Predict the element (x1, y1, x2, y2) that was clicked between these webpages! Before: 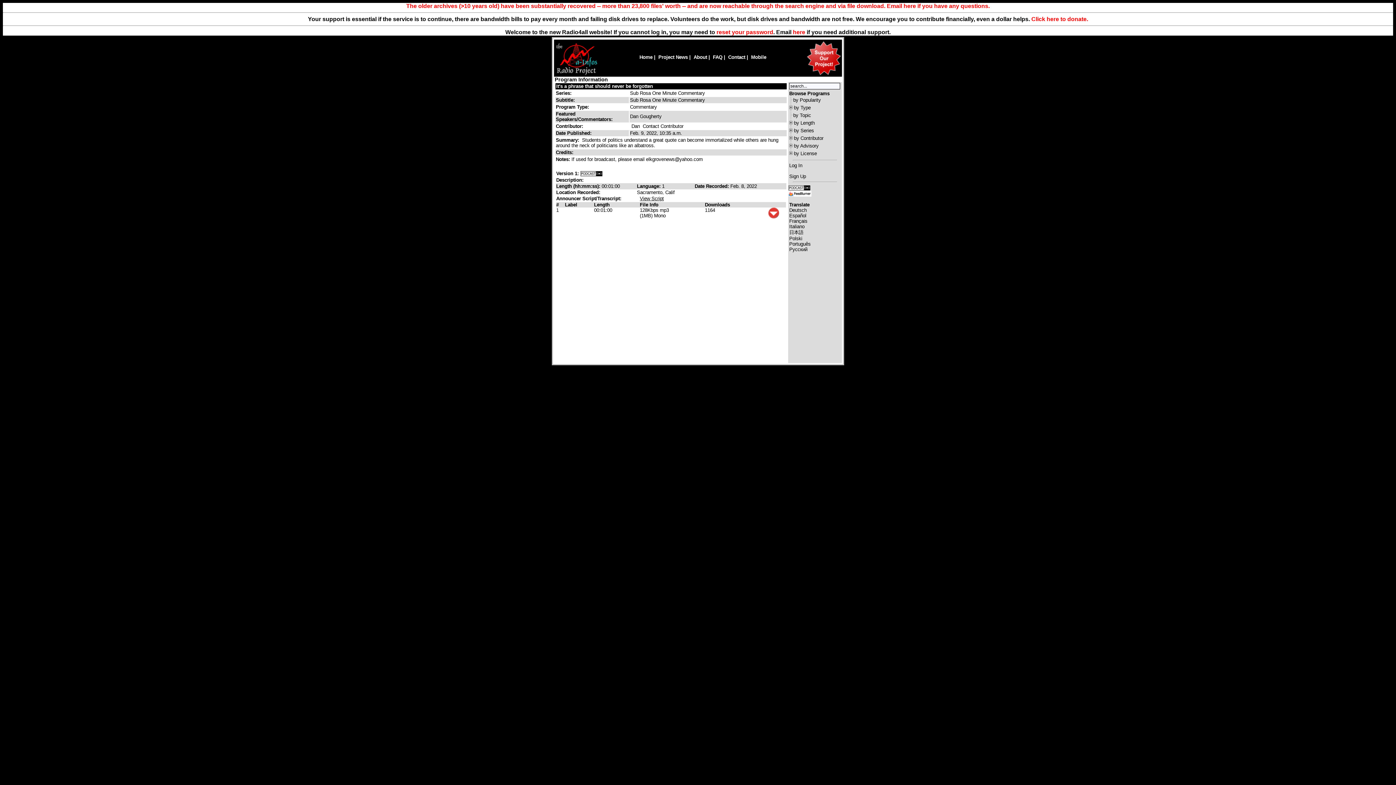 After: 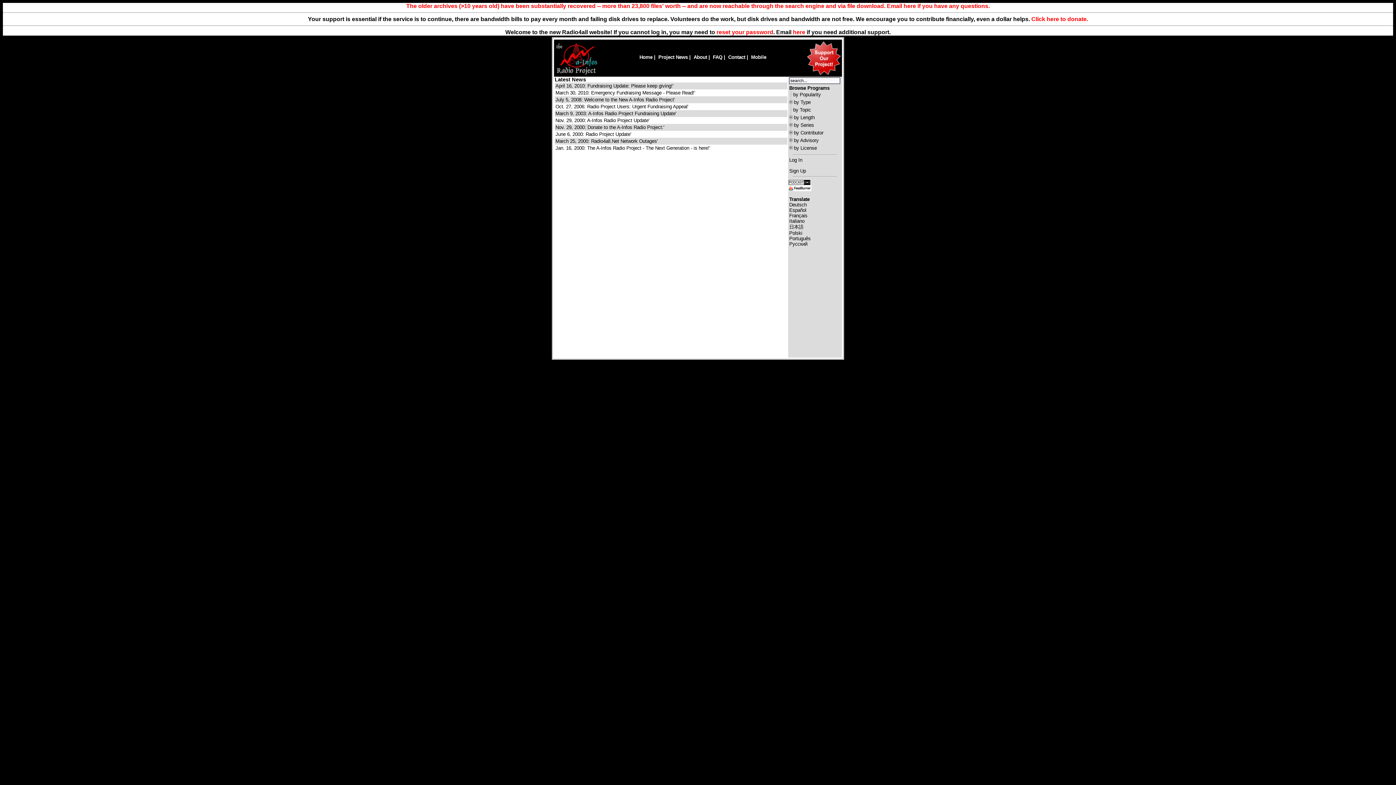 Action: label: Project News bbox: (658, 54, 688, 60)